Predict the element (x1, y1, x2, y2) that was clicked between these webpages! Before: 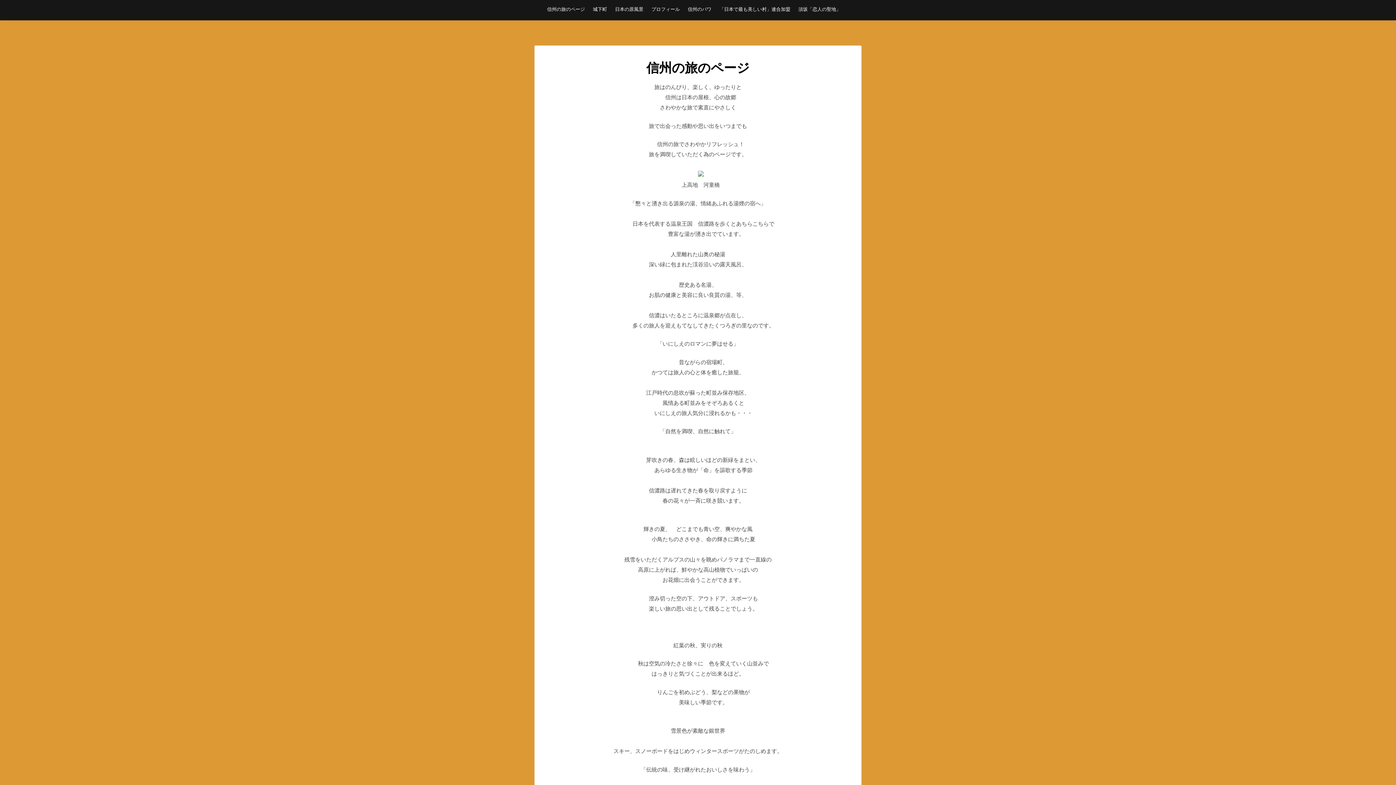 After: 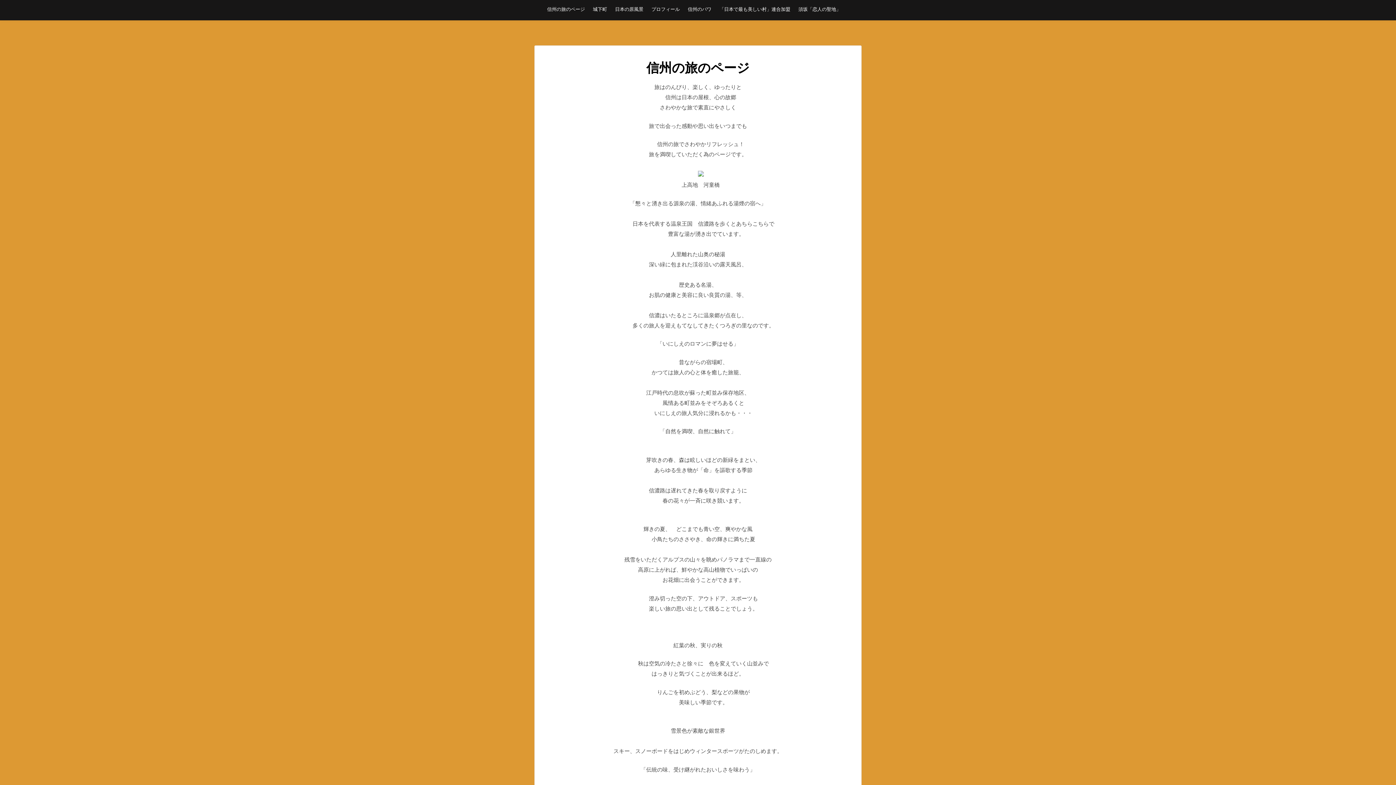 Action: label: 信州の旅のページ bbox: (547, 0, 585, 18)